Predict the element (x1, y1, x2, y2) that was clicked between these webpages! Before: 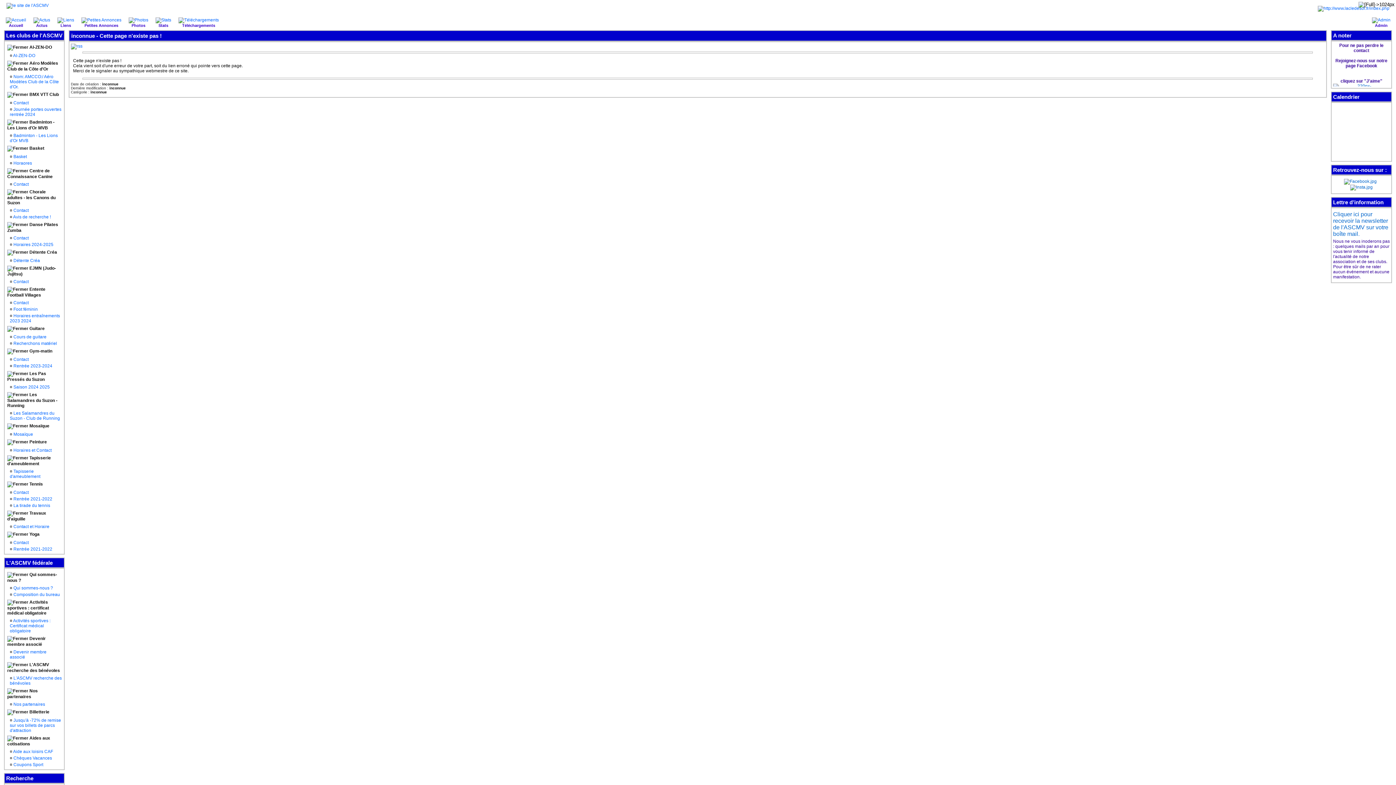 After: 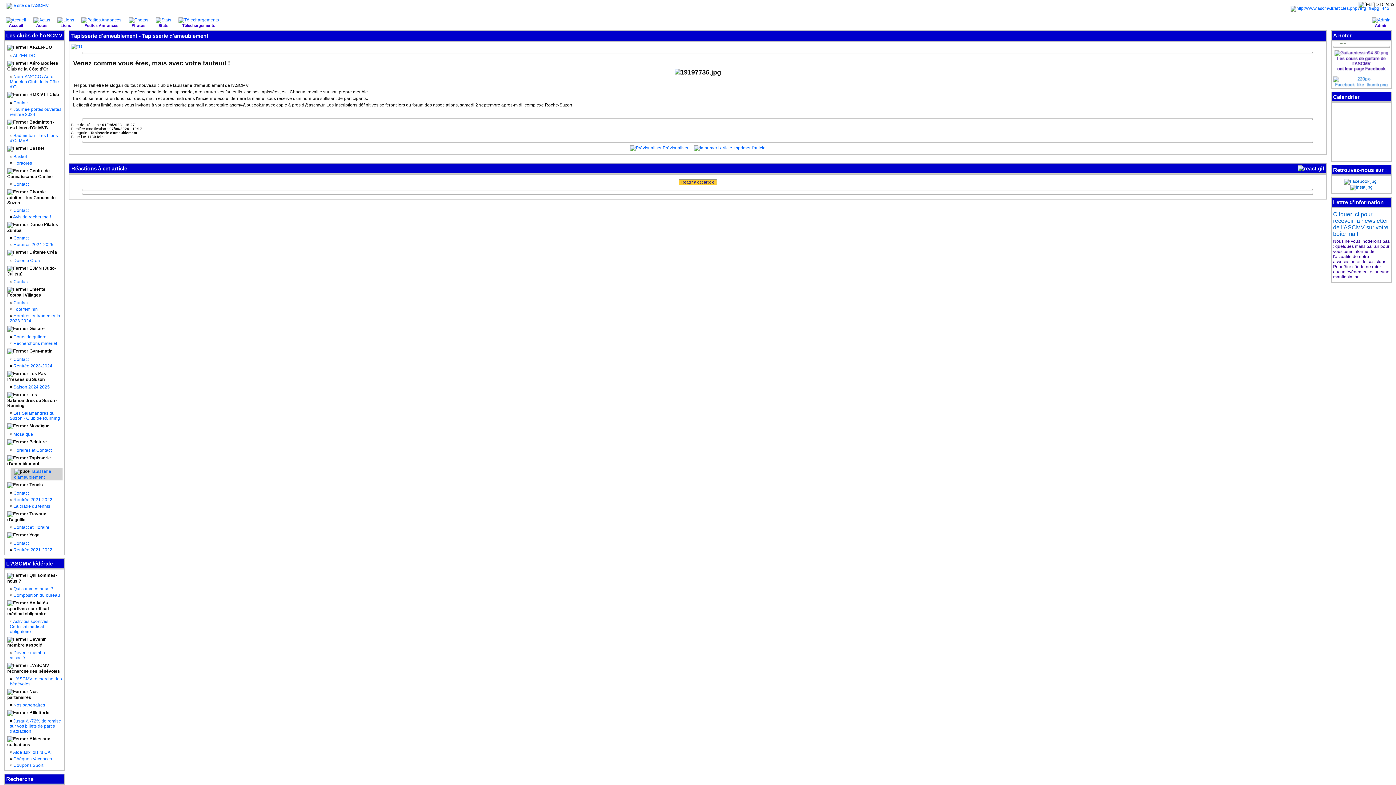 Action: label:  Tapisserie d'ameublement bbox: (9, 469, 40, 479)